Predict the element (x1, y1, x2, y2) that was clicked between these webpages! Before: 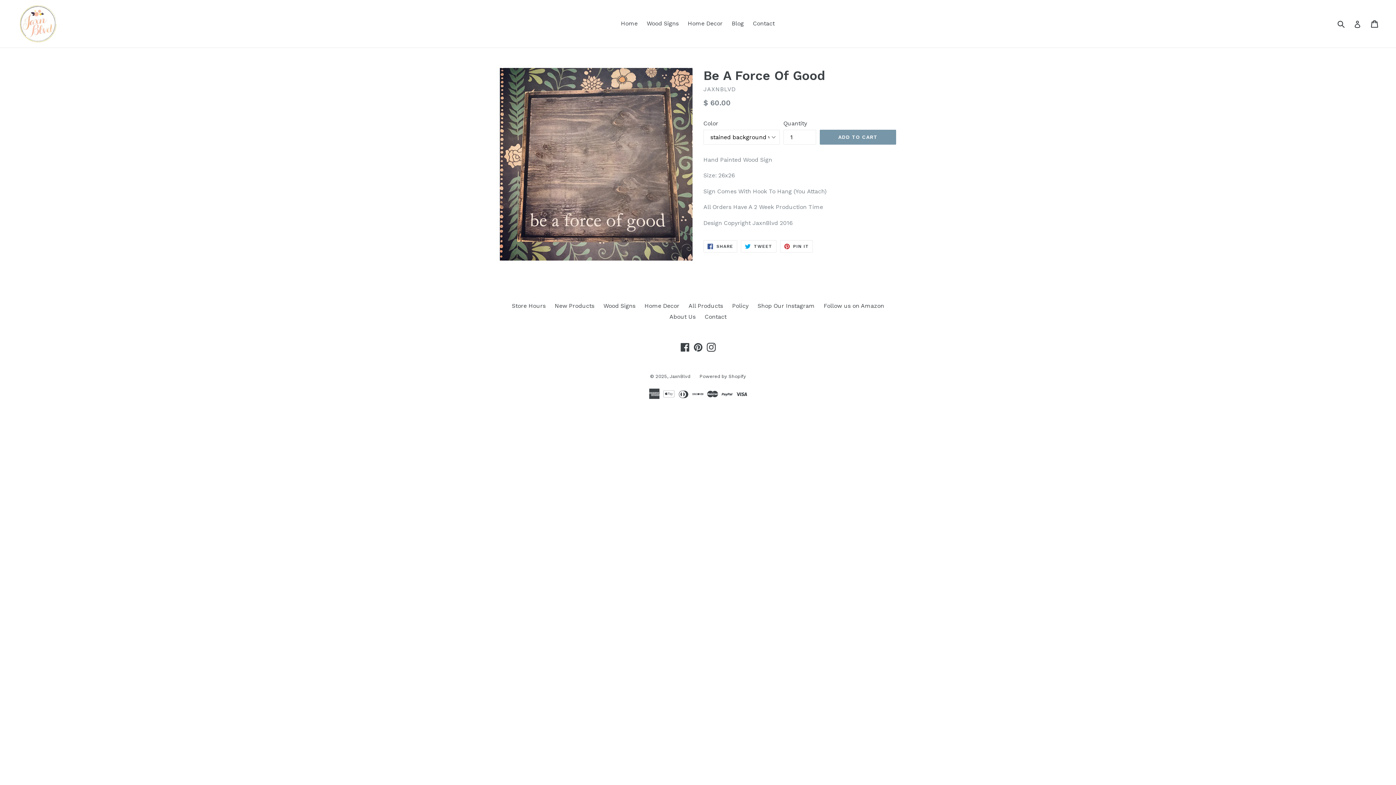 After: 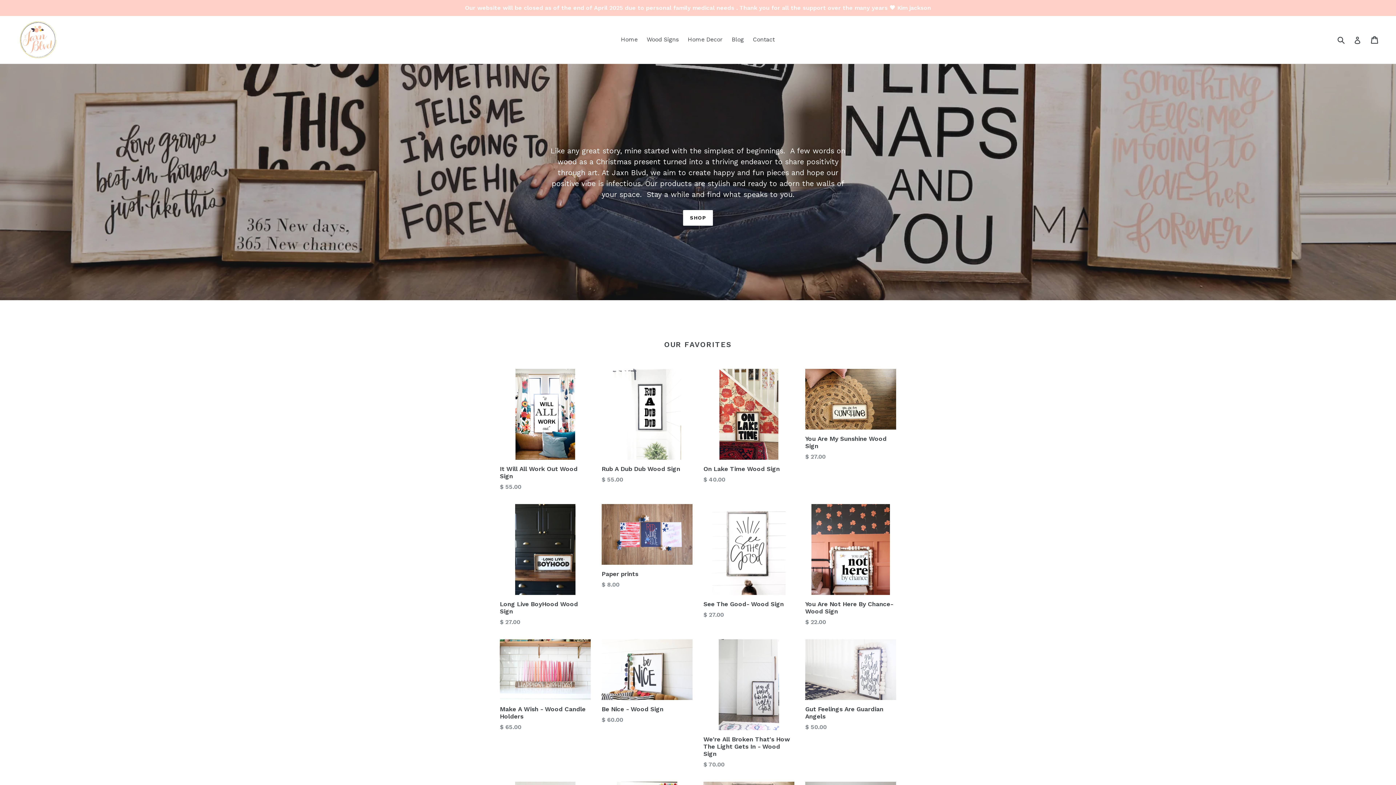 Action: label: JaxnBlvd bbox: (669, 373, 690, 379)